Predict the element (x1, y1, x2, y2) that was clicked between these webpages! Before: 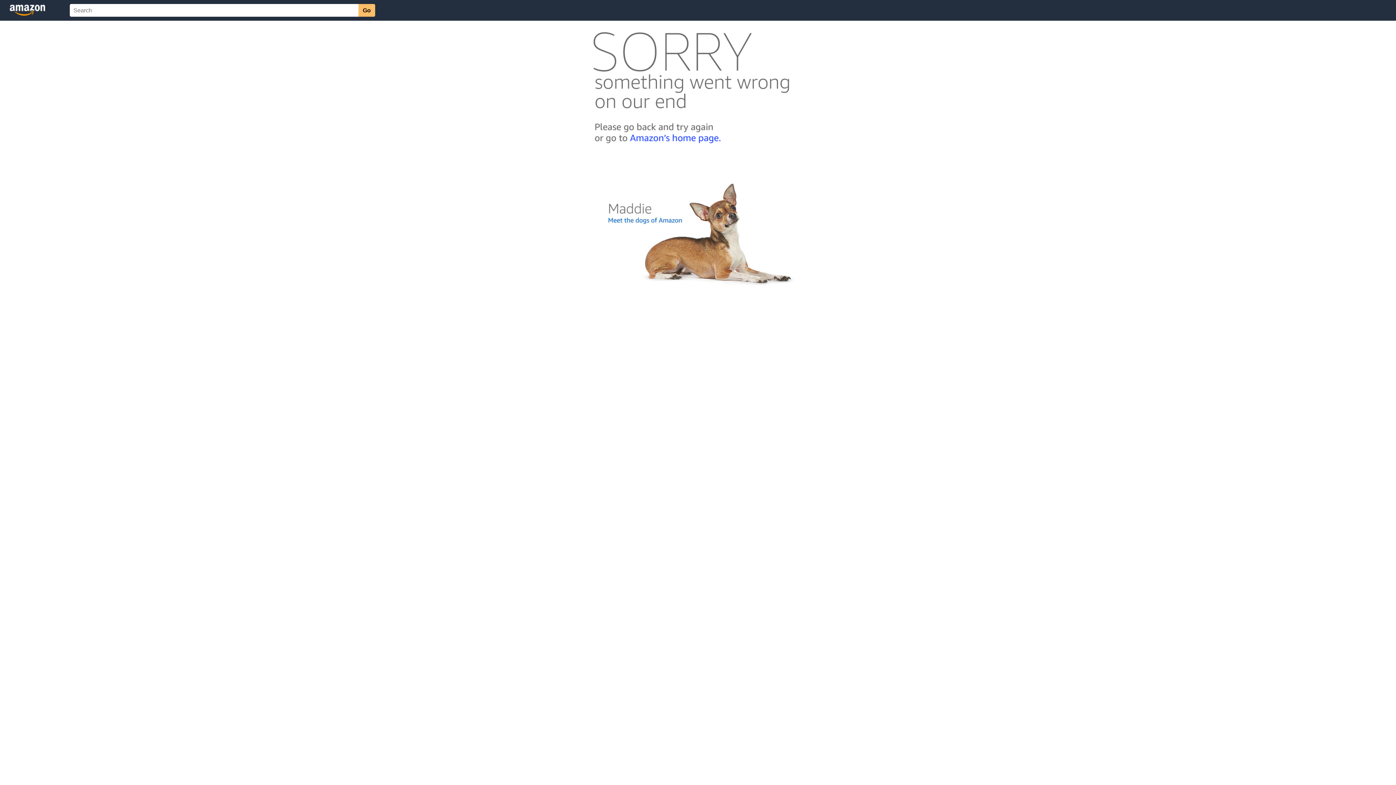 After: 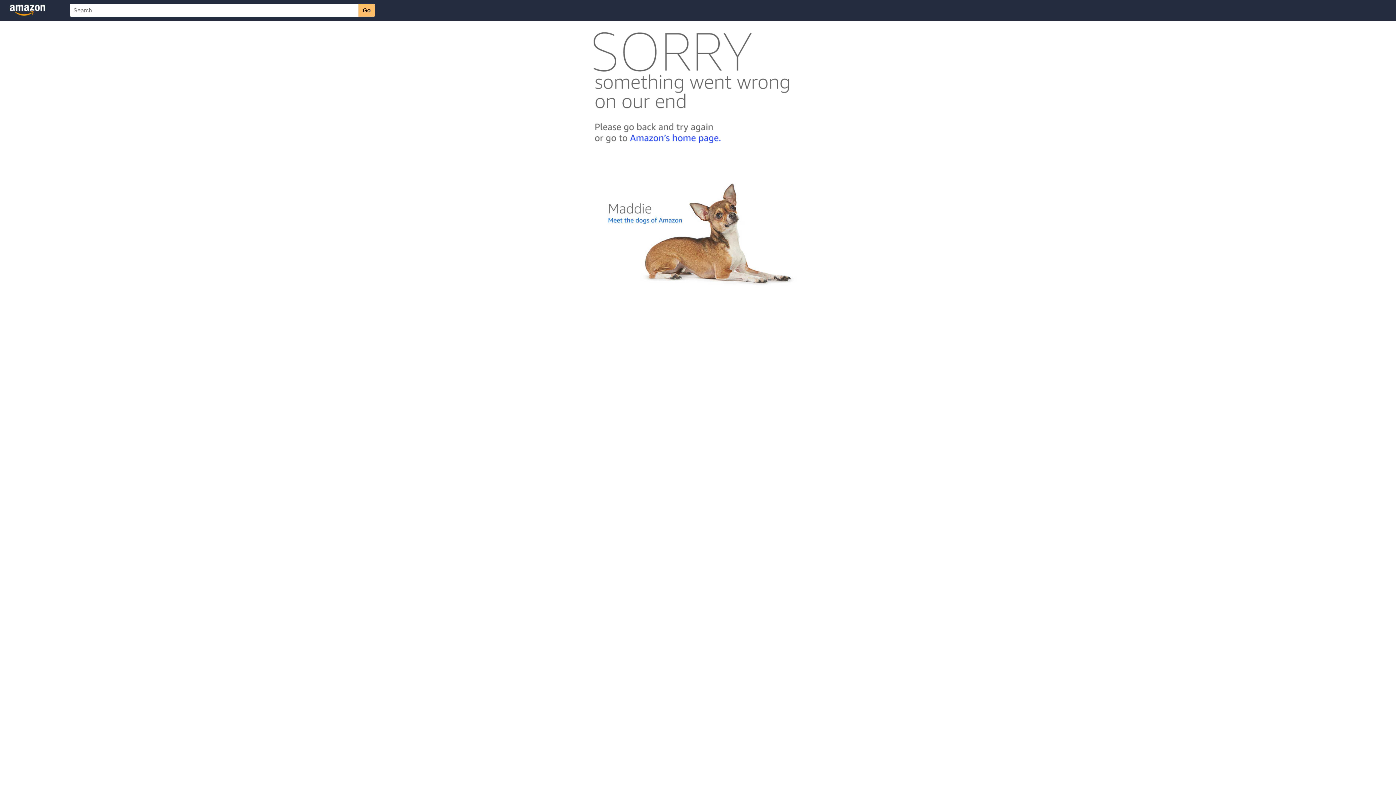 Action: bbox: (592, 300, 803, 306)